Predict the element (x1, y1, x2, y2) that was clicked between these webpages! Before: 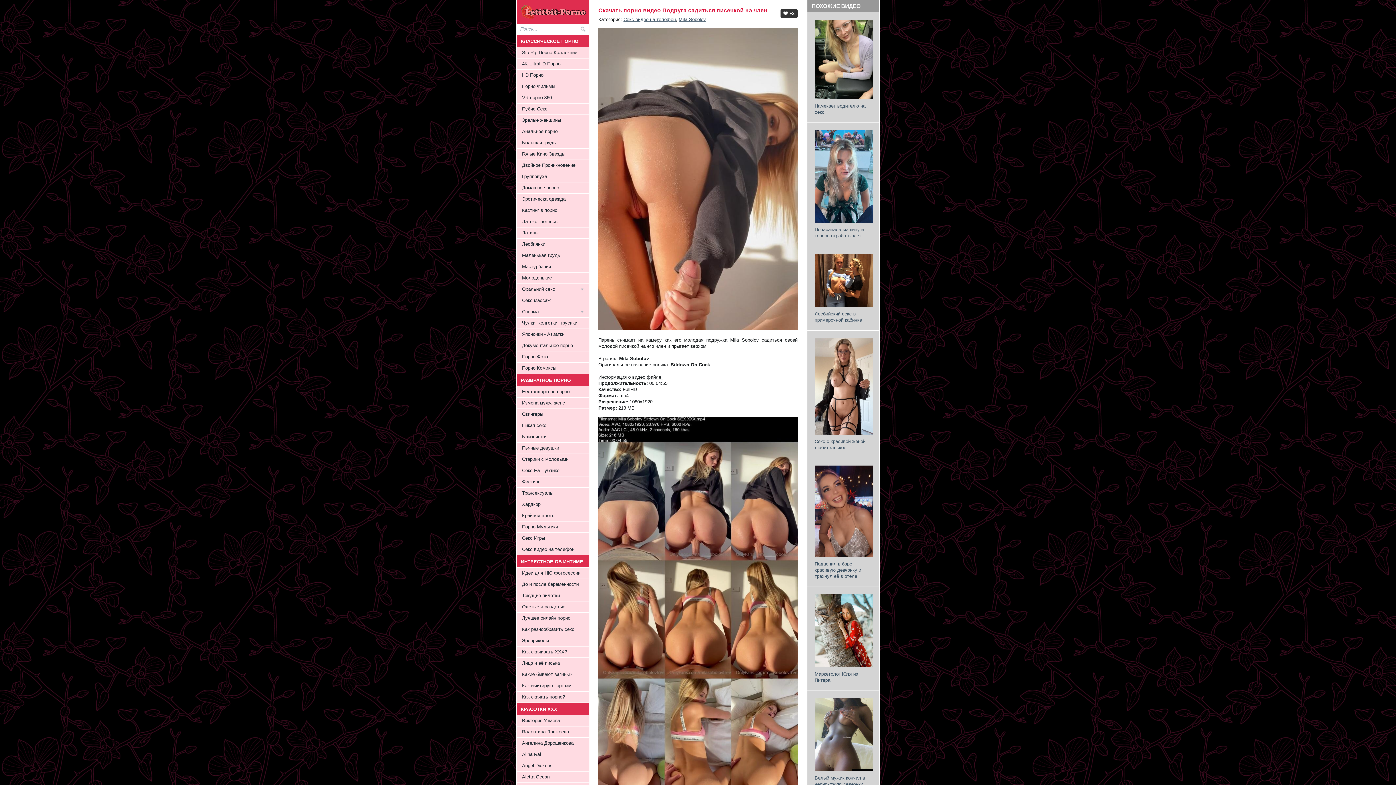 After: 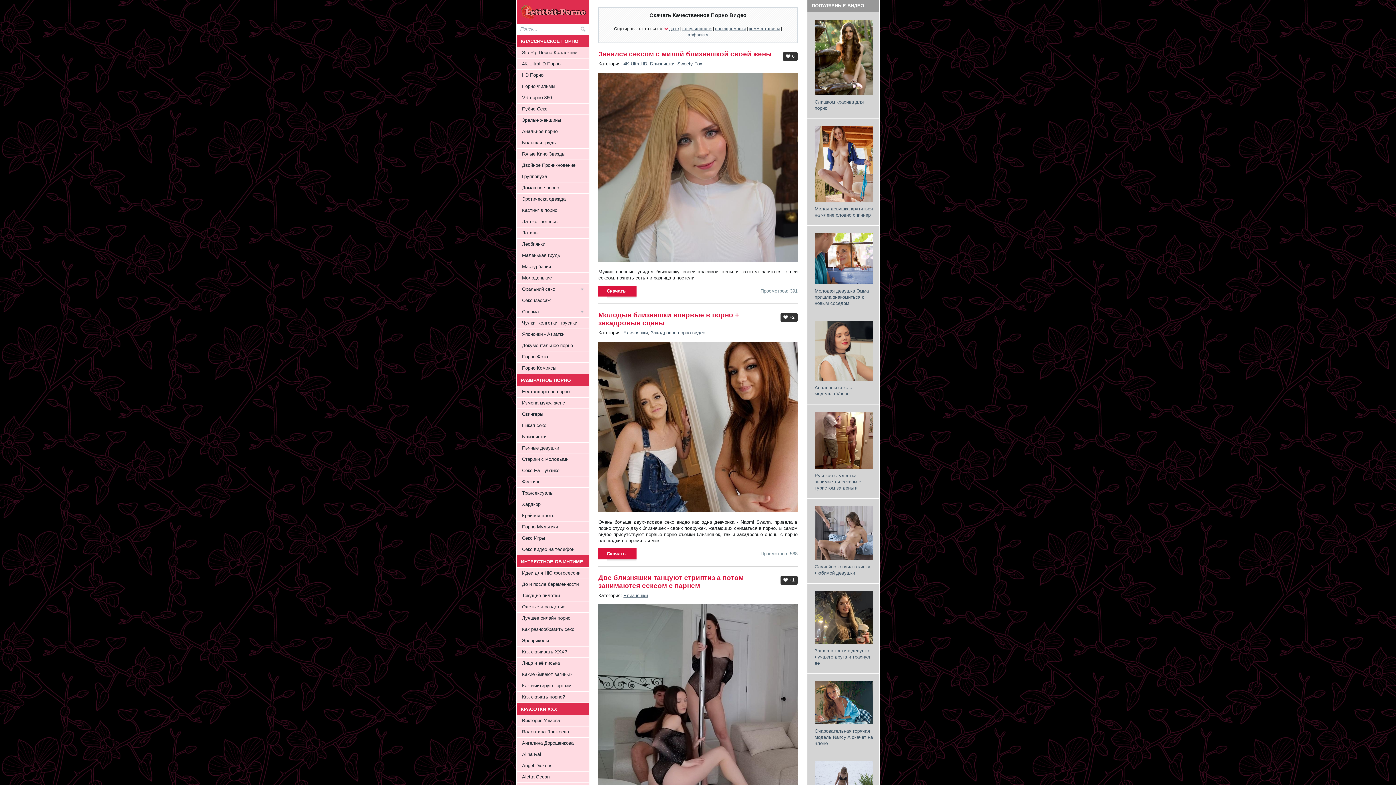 Action: label: Близняшки bbox: (516, 431, 589, 442)